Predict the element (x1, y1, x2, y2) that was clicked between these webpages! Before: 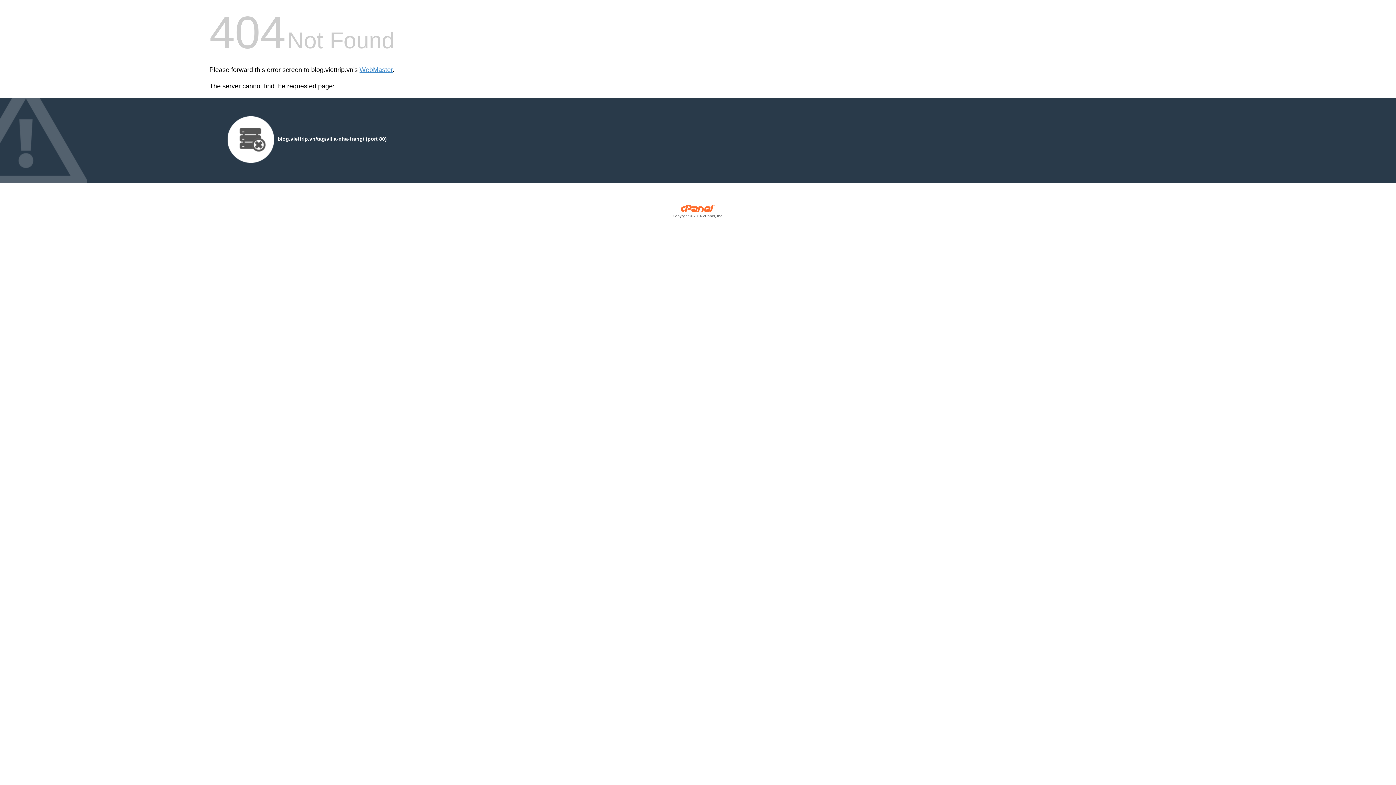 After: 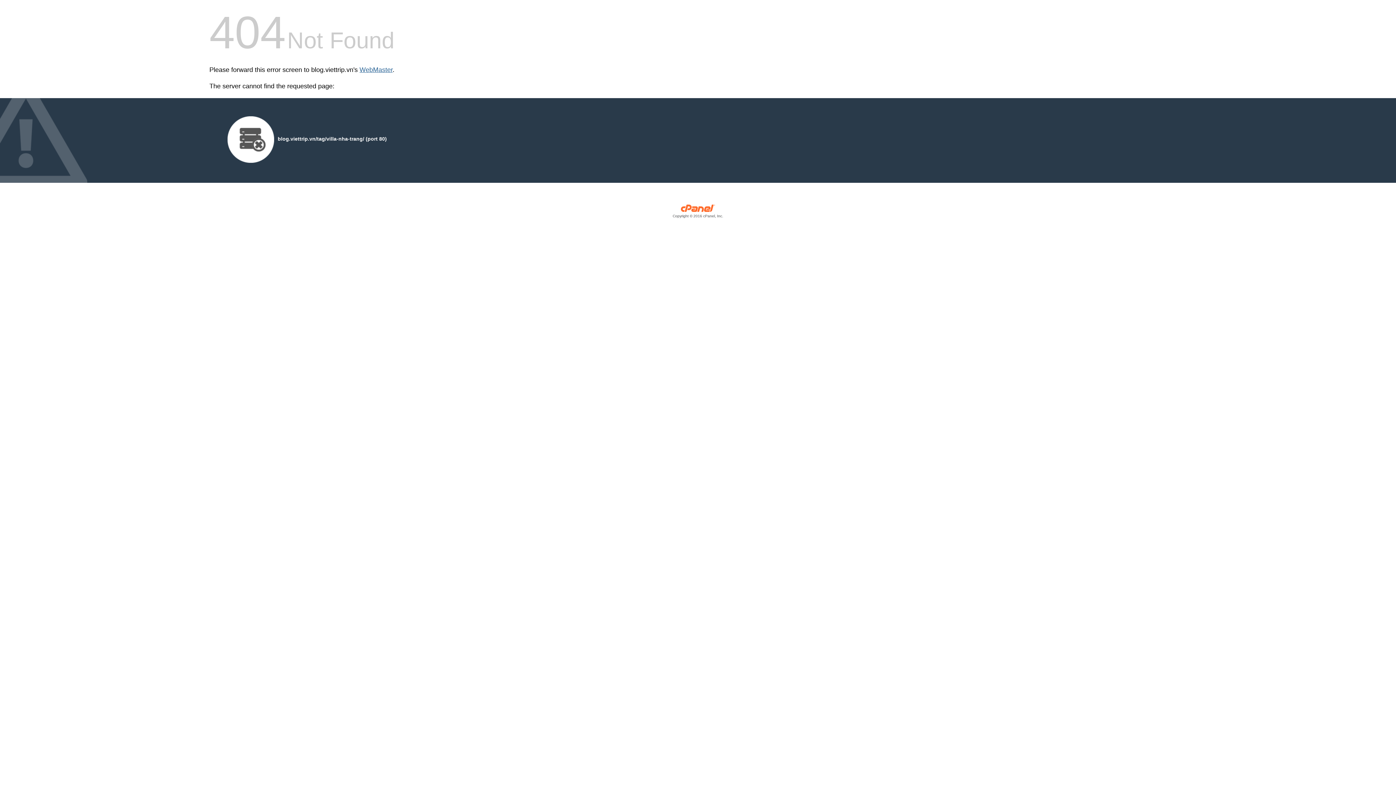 Action: label: WebMaster bbox: (359, 66, 392, 73)